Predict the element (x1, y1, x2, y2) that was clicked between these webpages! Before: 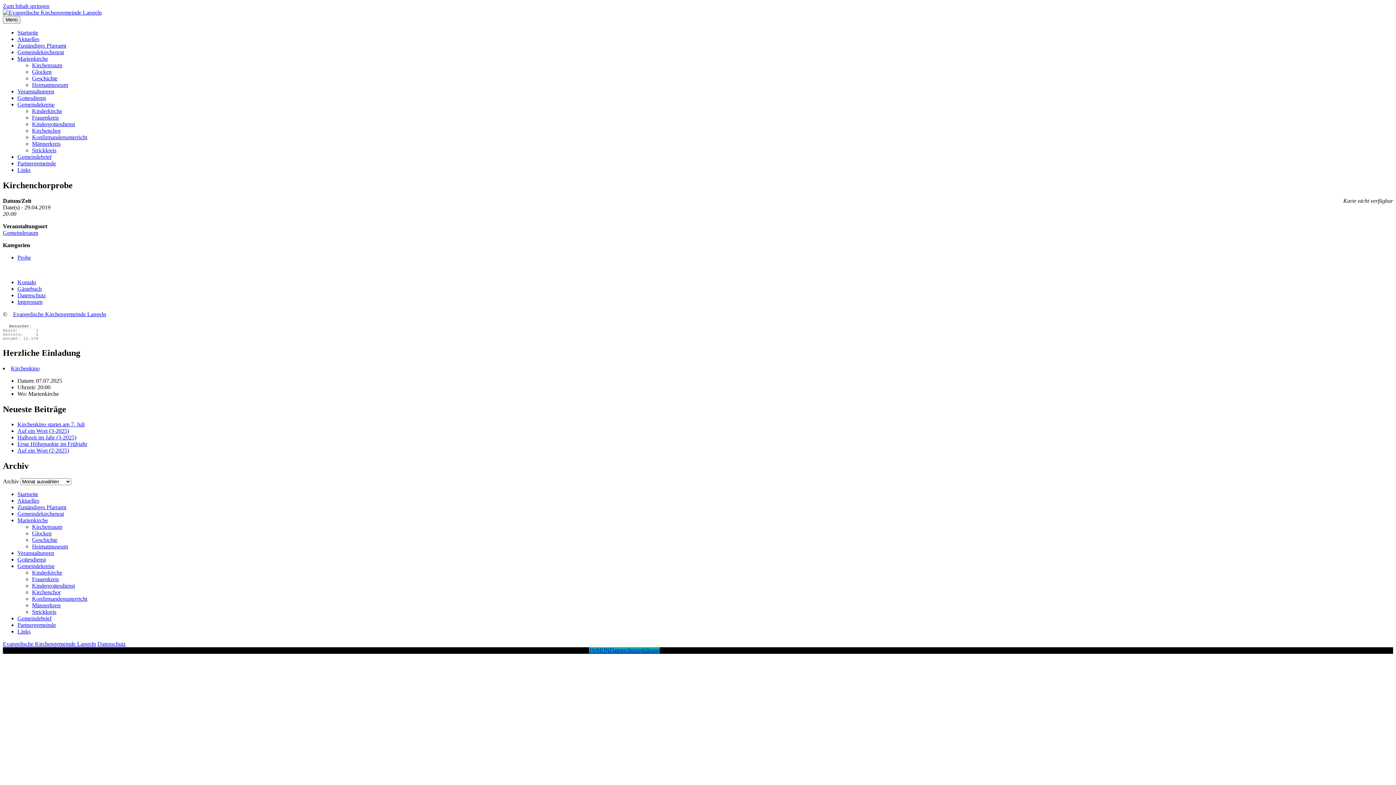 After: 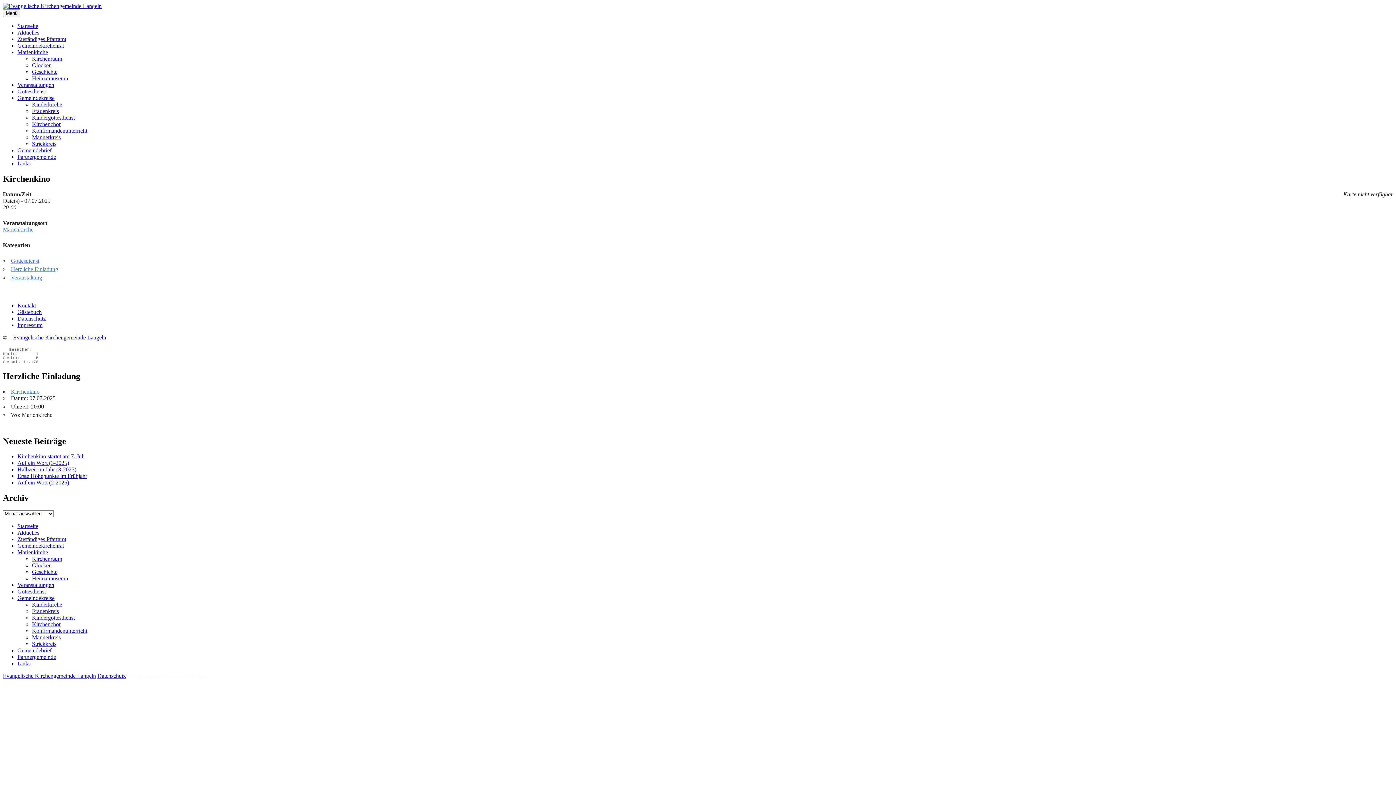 Action: bbox: (10, 365, 39, 371) label: Kirchenkino